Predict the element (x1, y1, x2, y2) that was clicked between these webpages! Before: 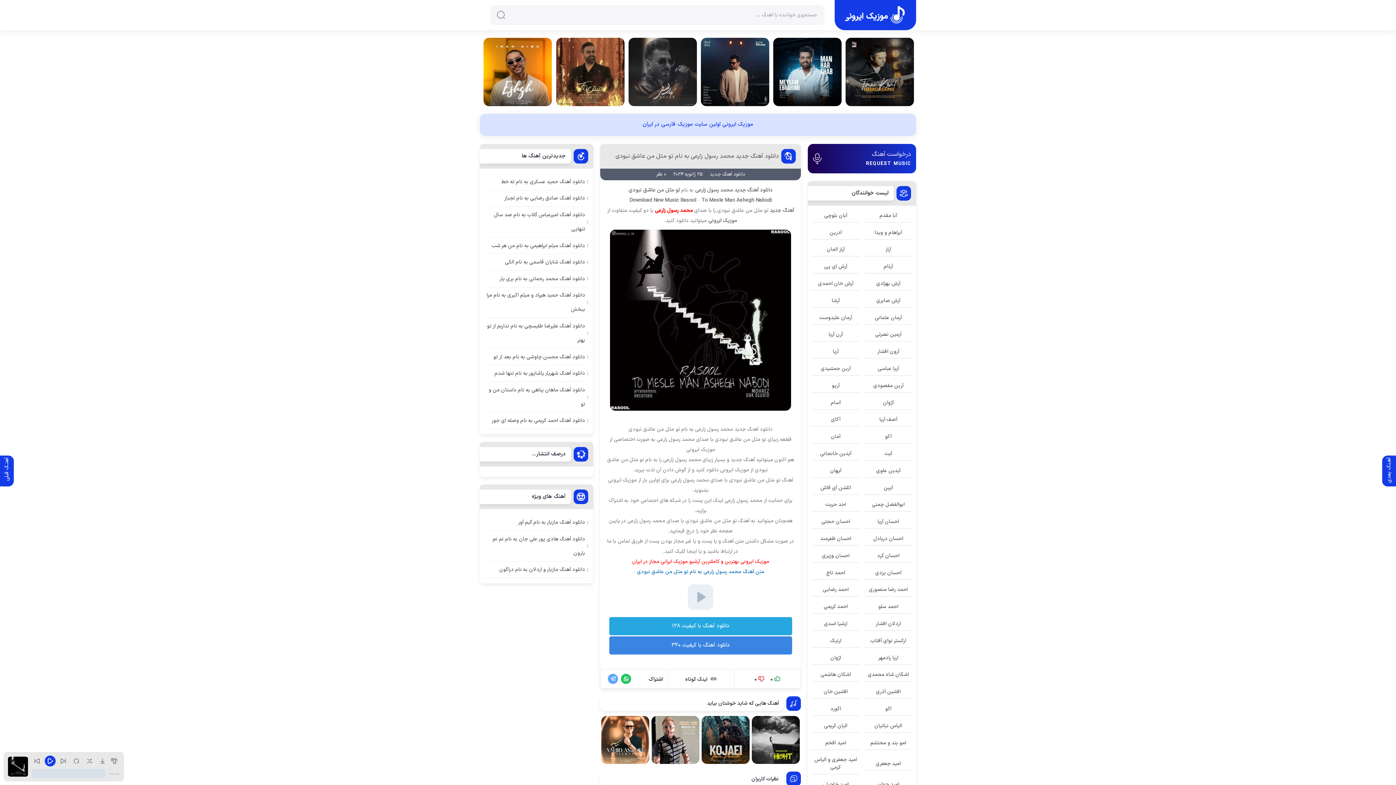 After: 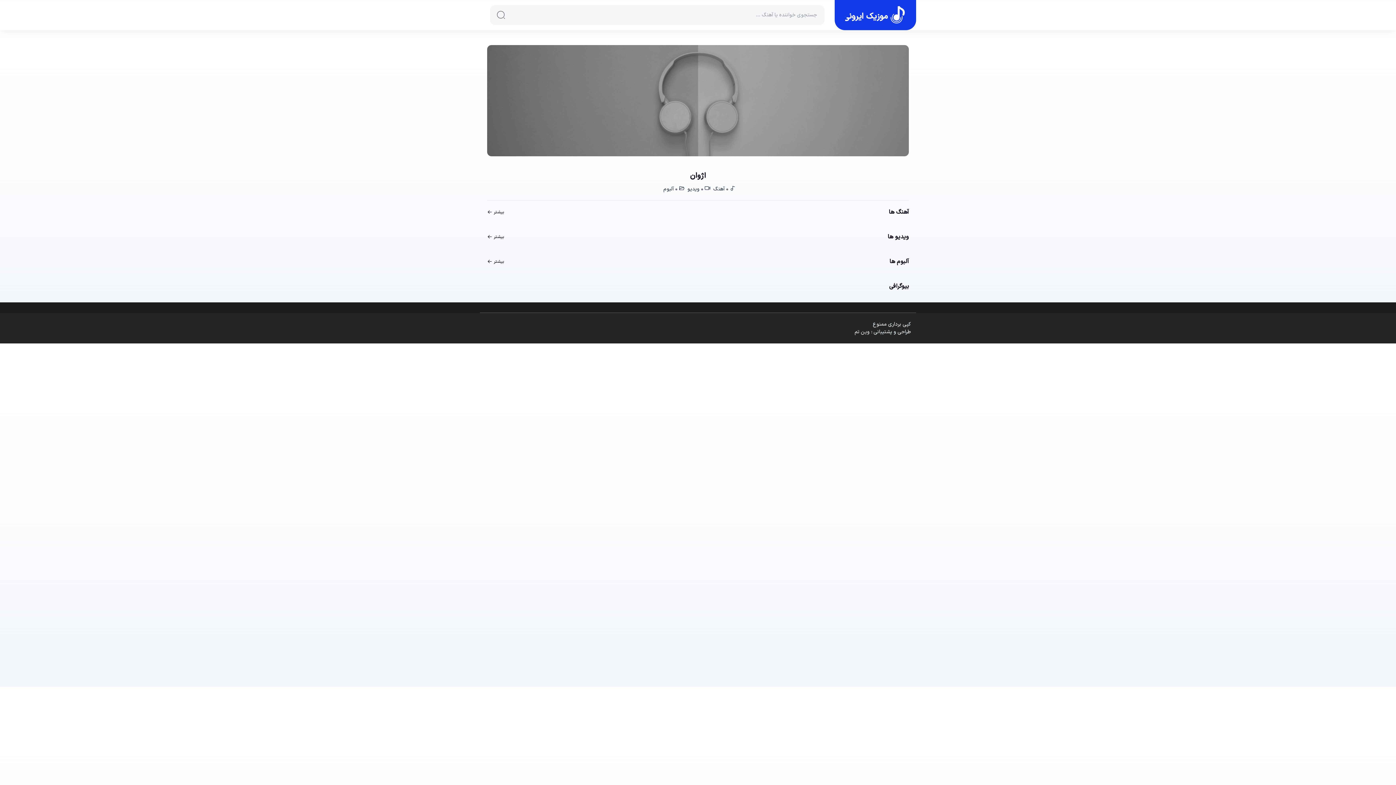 Action: bbox: (811, 651, 860, 665) label: اژوان